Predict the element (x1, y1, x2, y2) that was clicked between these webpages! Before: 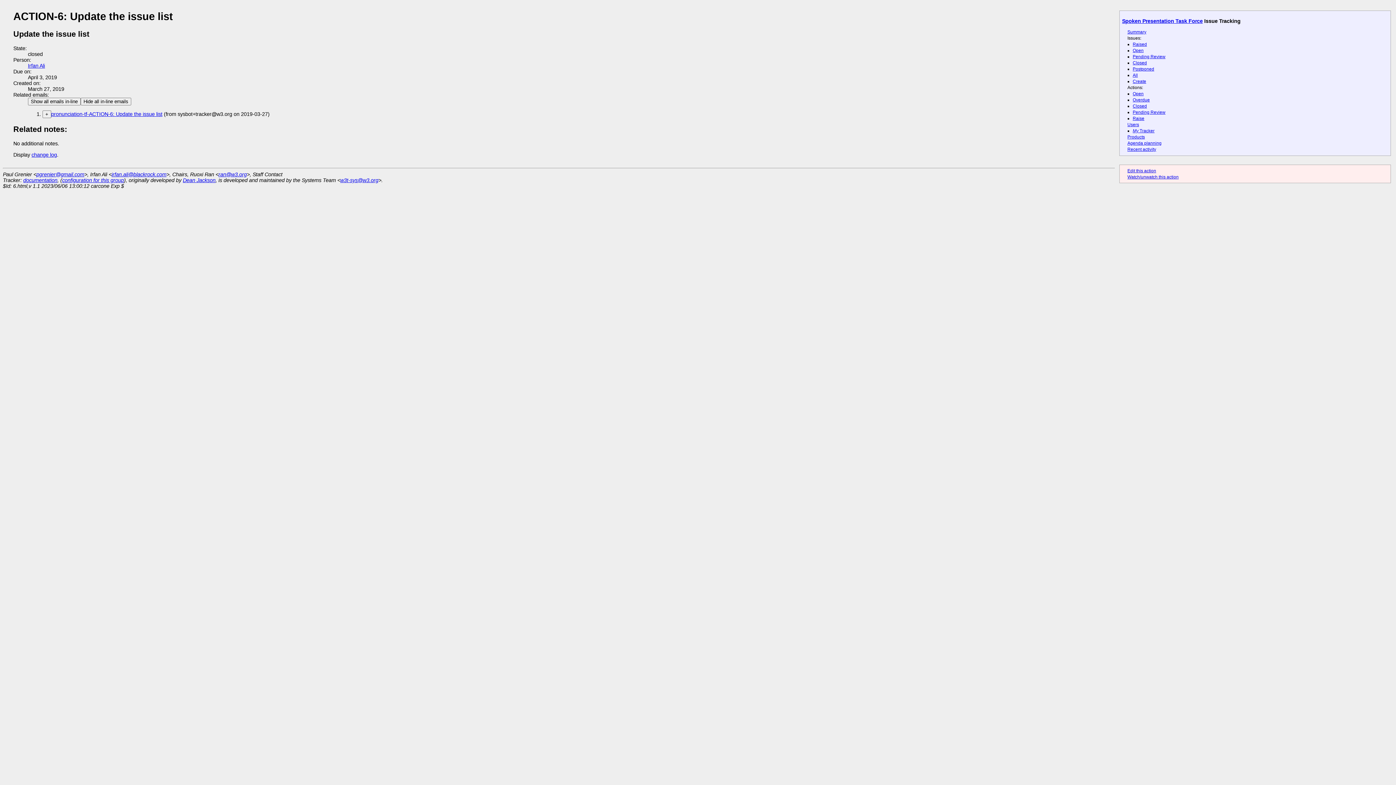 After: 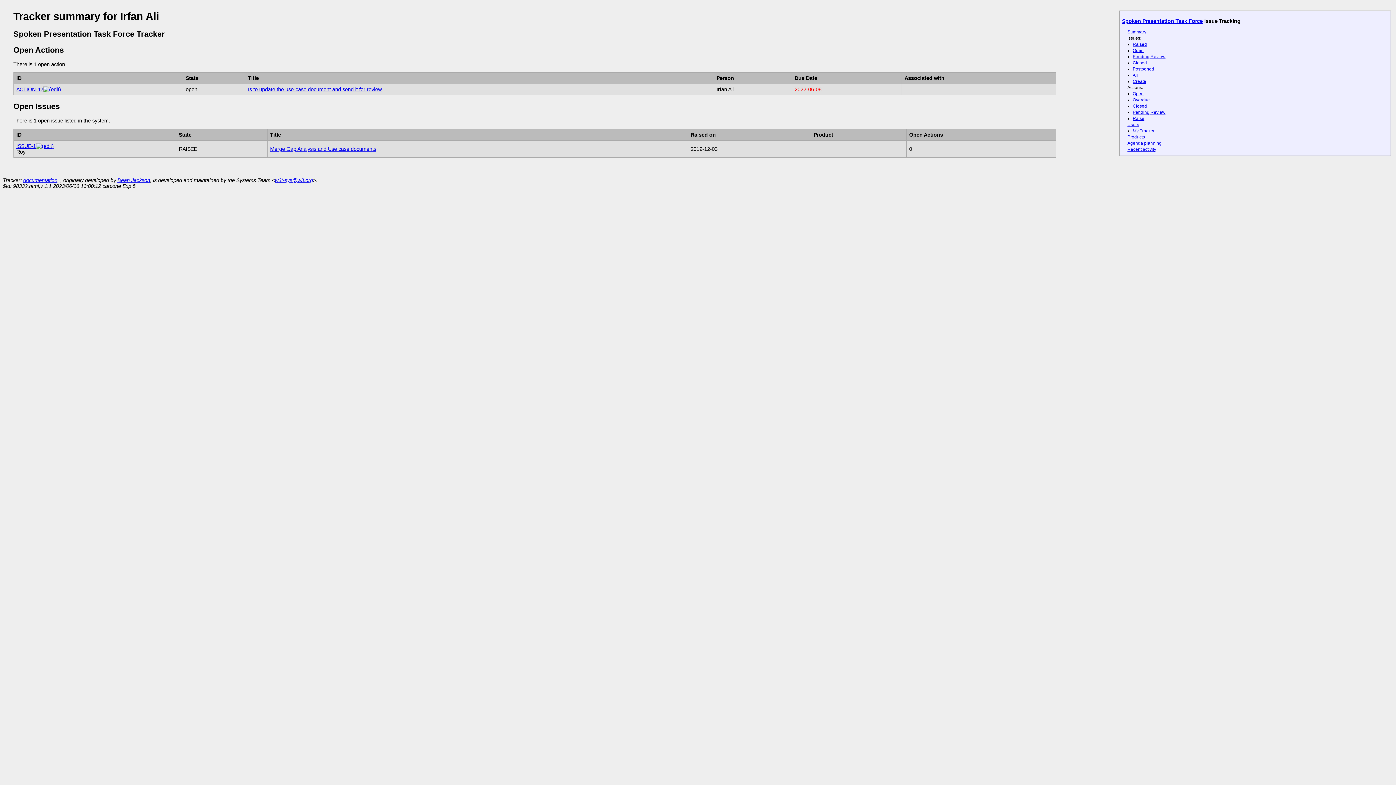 Action: bbox: (27, 62, 45, 68) label: Irfan Ali